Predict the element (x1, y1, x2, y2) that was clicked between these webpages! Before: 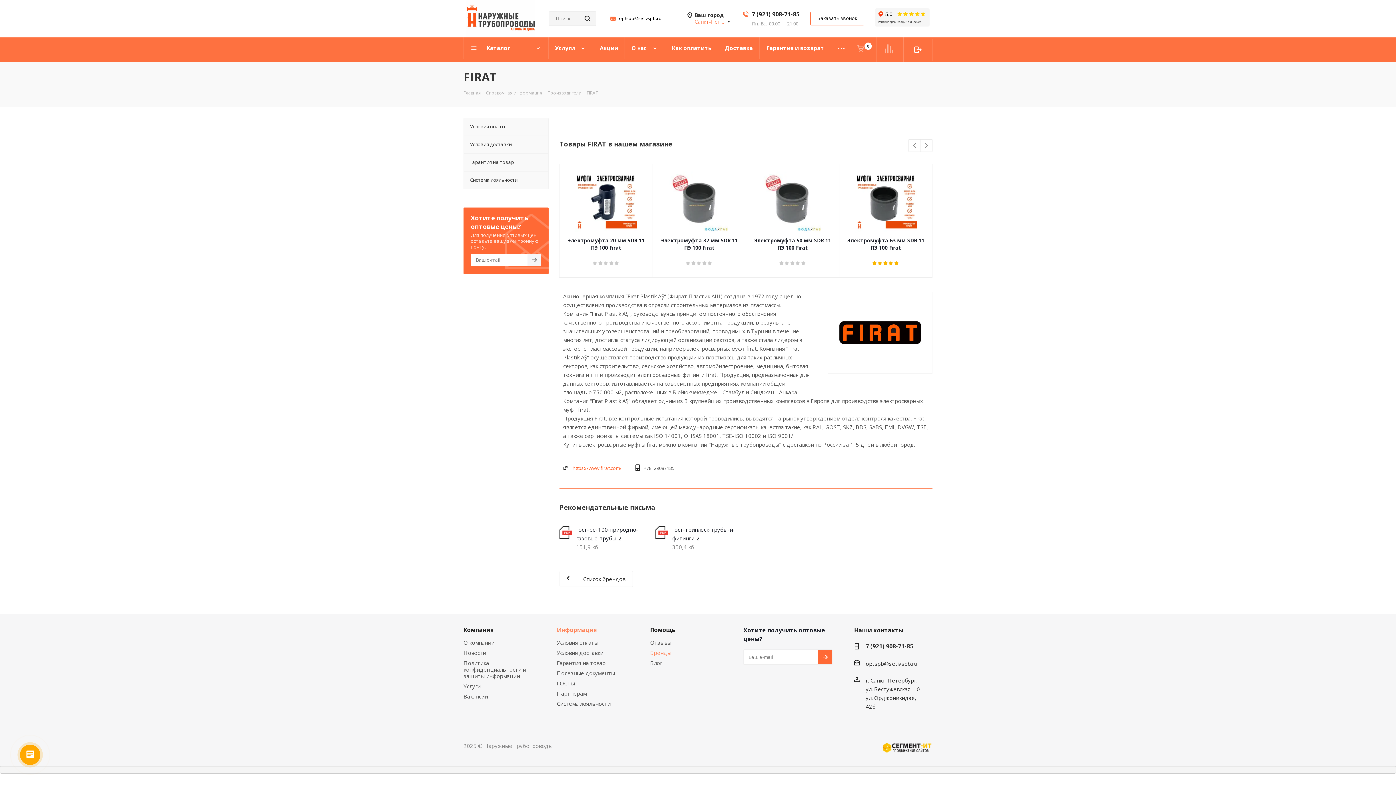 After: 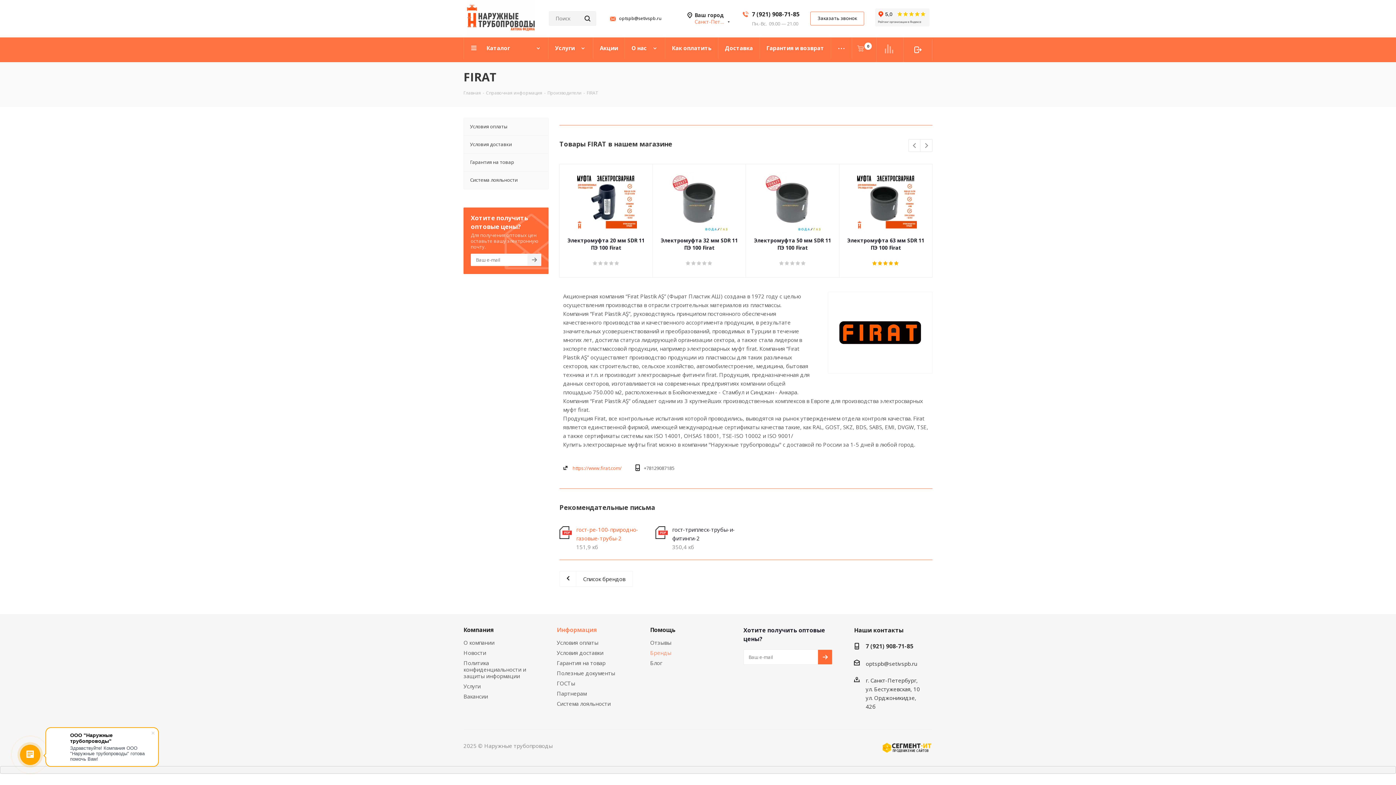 Action: label: гост-pe-100-природно-газовые-трубы-2 bbox: (576, 525, 644, 542)